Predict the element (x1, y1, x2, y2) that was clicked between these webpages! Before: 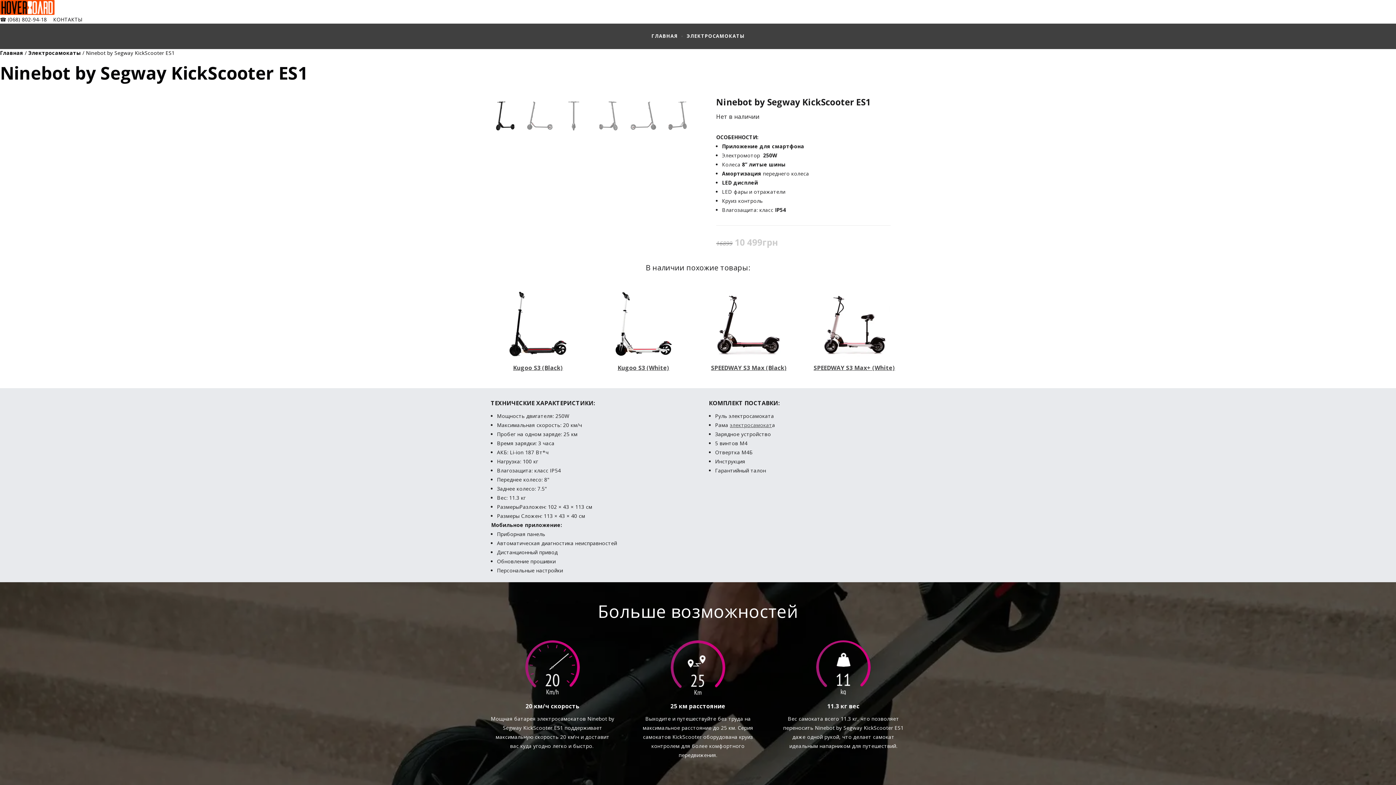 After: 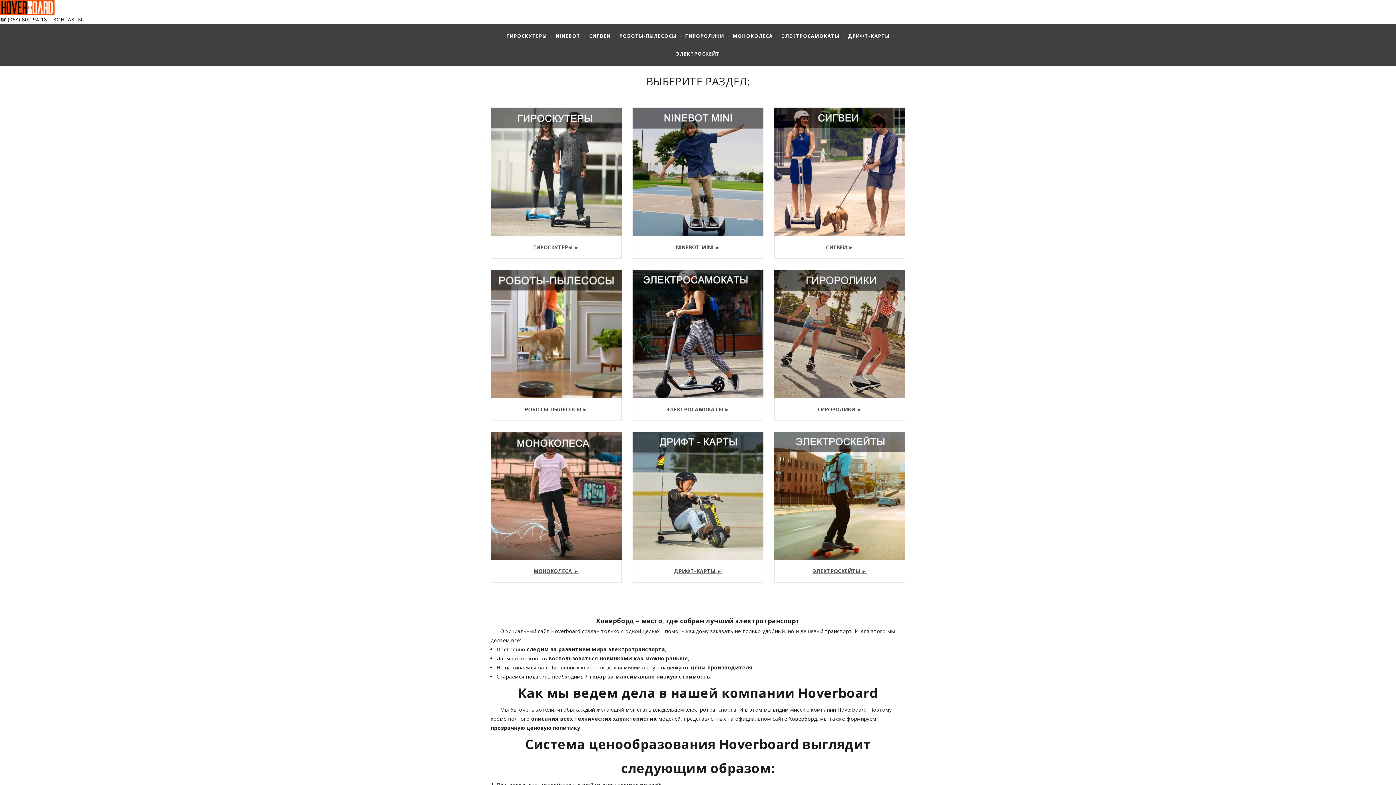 Action: label: ГЛАВНАЯ bbox: (651, 29, 678, 43)